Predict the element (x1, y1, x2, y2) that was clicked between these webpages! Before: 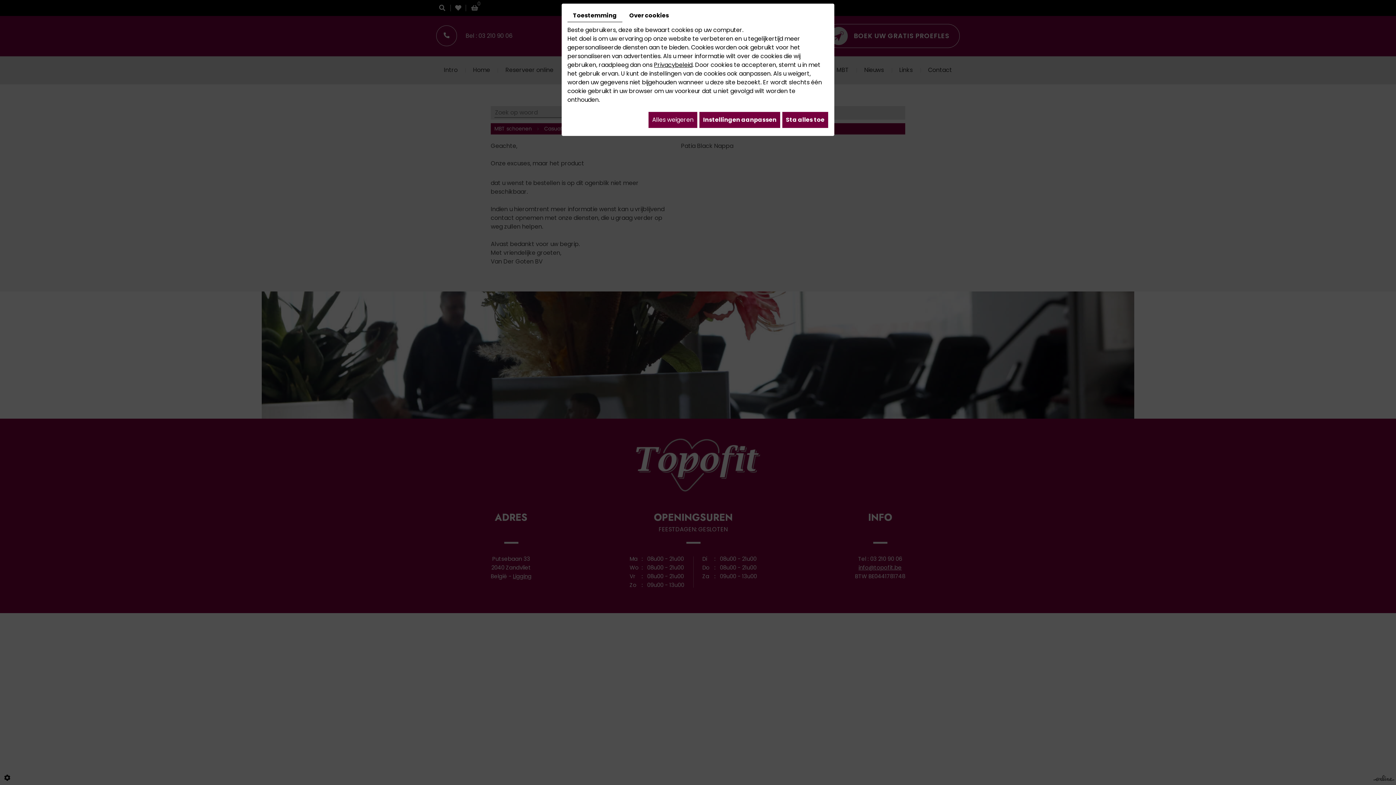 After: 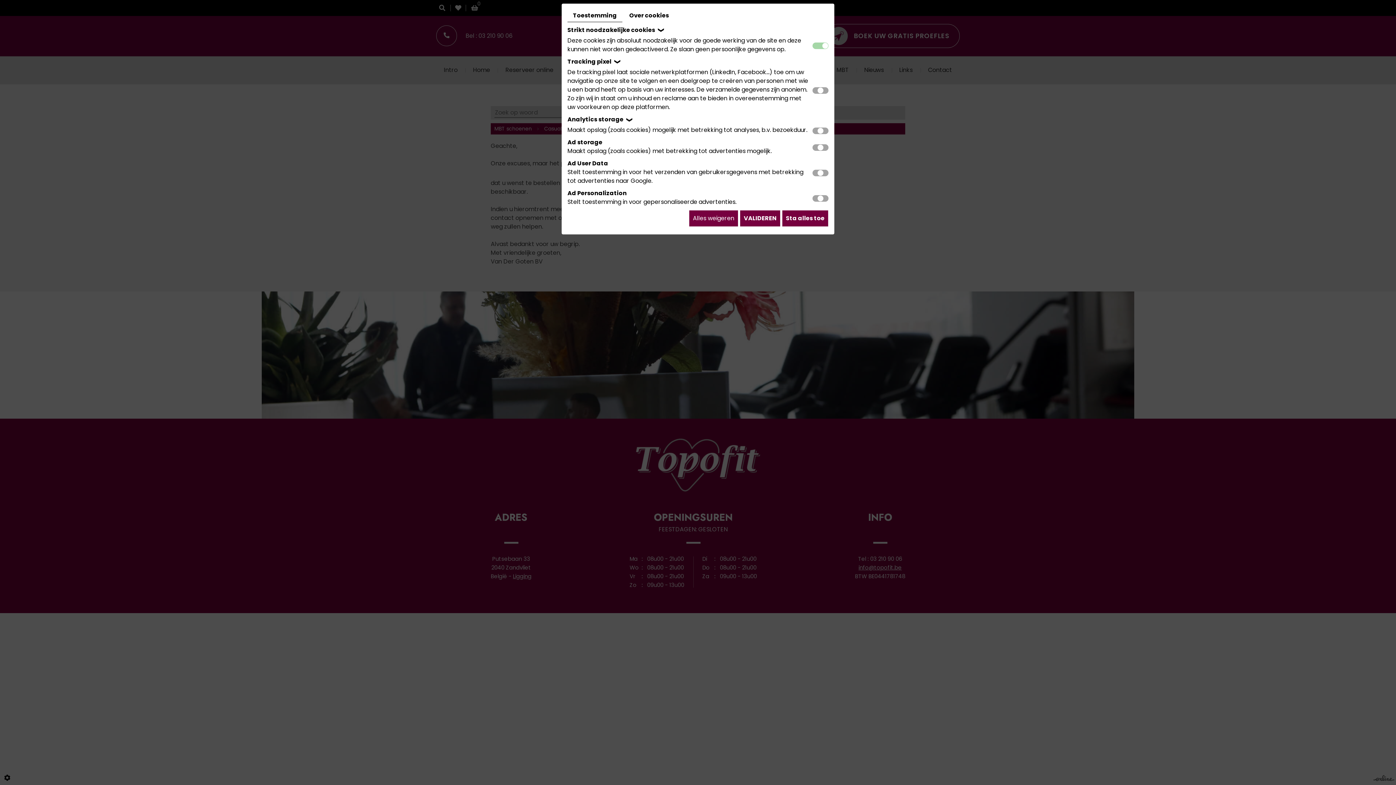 Action: bbox: (699, 111, 780, 128) label: Instellingen aanpassen